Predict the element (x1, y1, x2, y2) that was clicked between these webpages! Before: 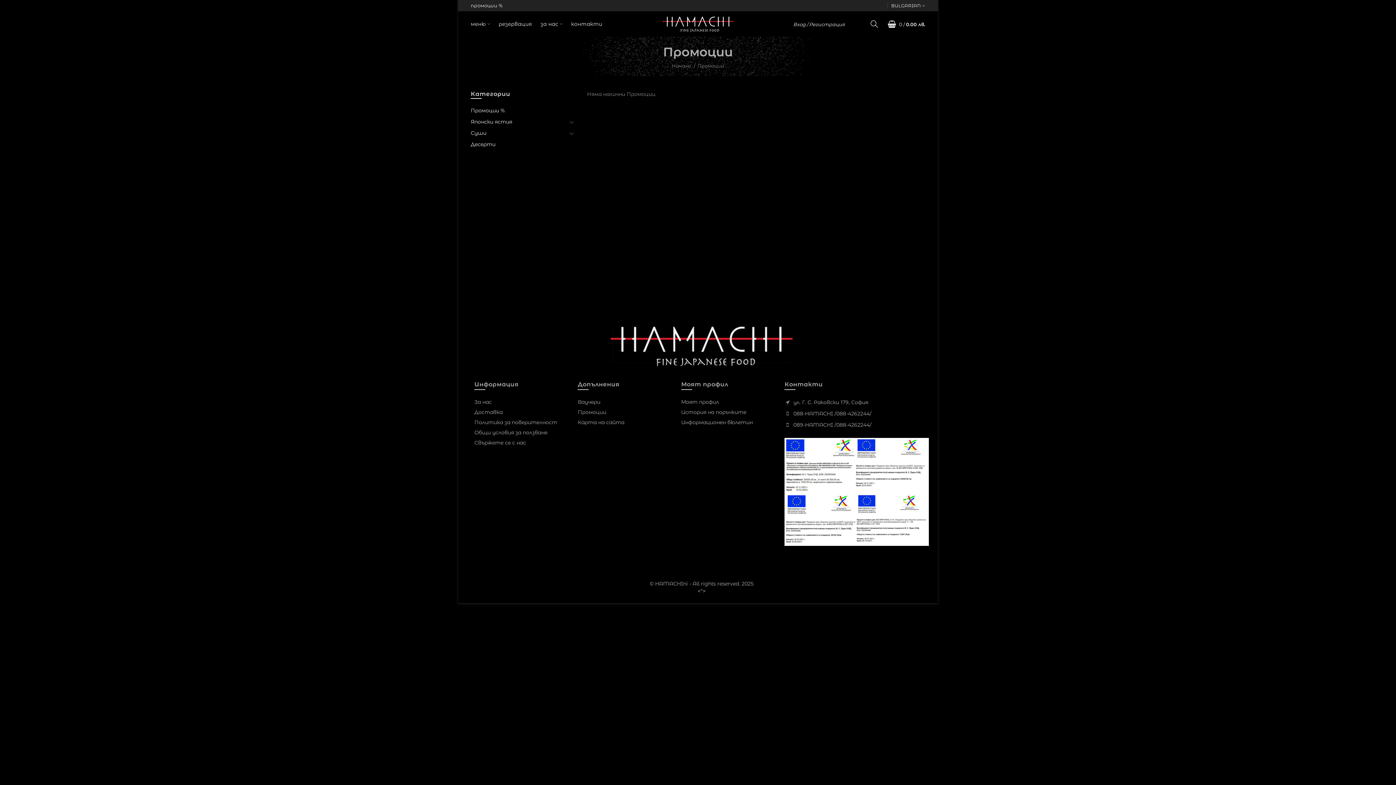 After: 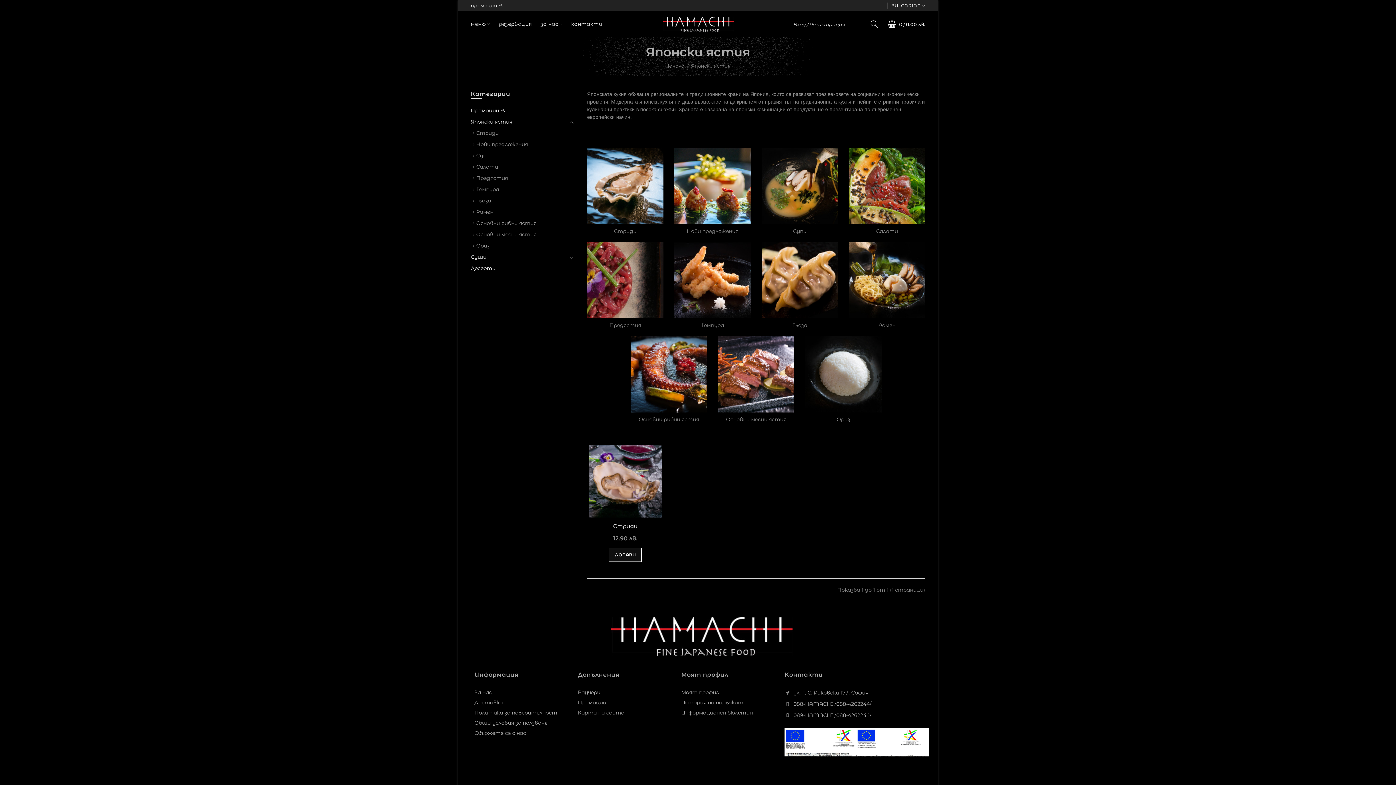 Action: bbox: (470, 118, 512, 125) label: Японски ястия